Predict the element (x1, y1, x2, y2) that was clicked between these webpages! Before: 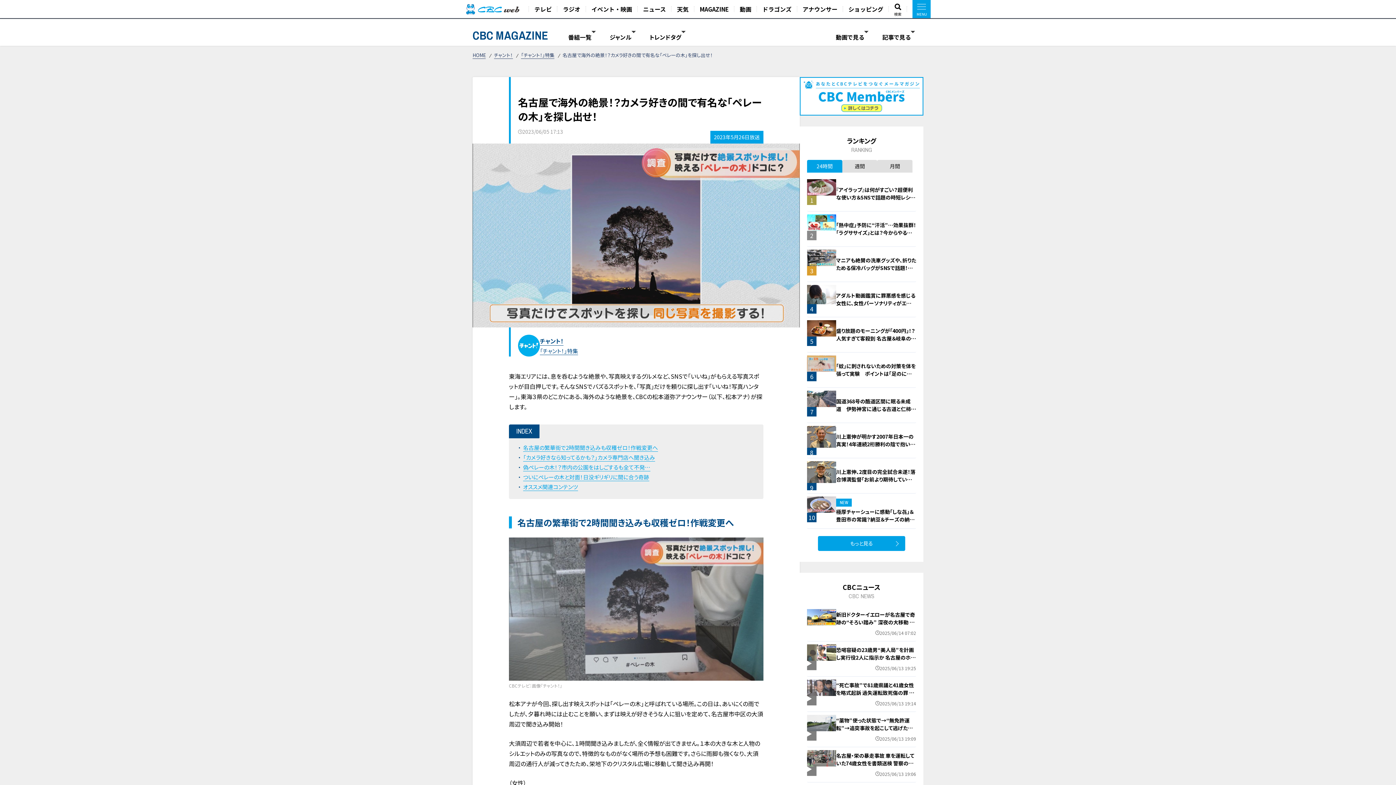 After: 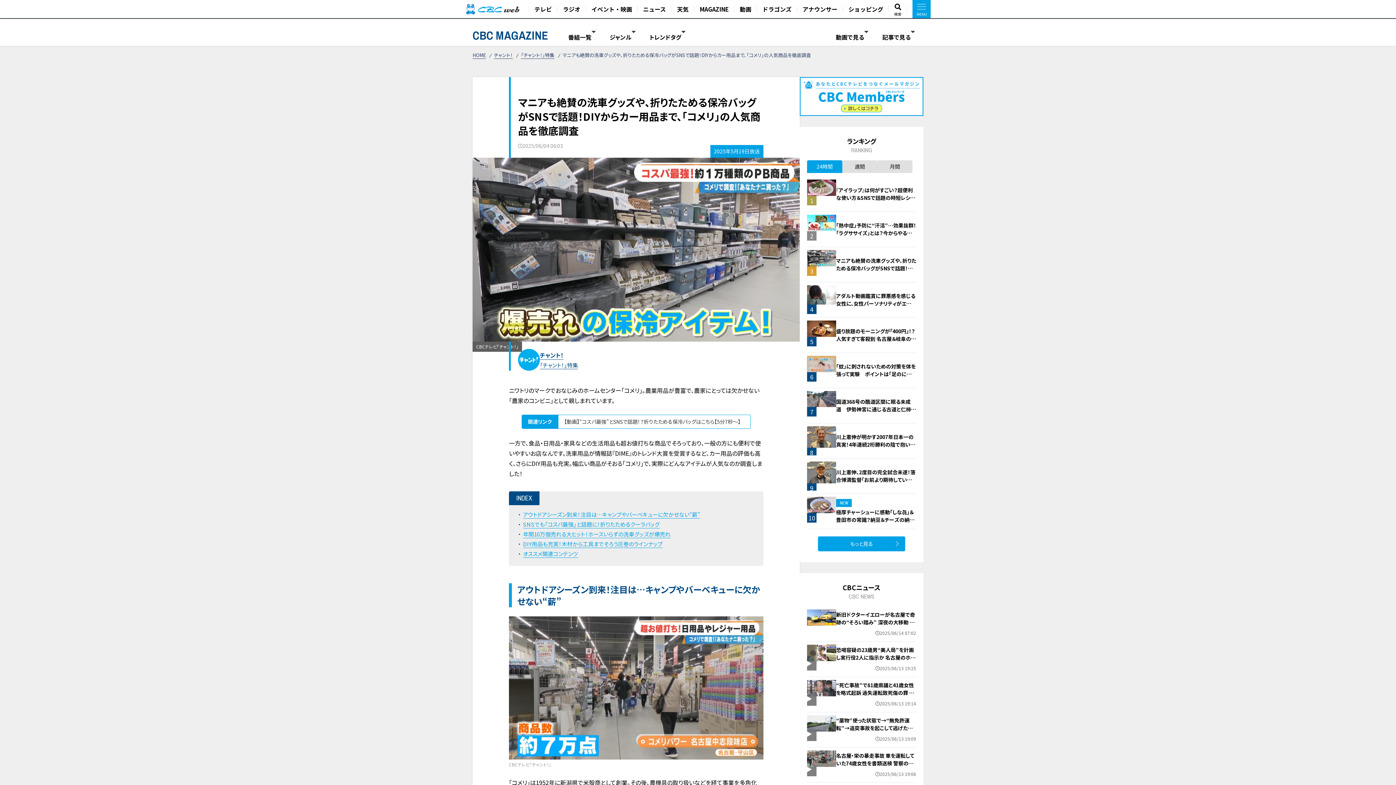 Action: bbox: (836, 256, 916, 287) label: マニアも絶賛の洗車グッズや、折りたためる保冷バッグがSNSで話題！DIYからカー用品まで、「コメリ」の人気商品を徹底調査